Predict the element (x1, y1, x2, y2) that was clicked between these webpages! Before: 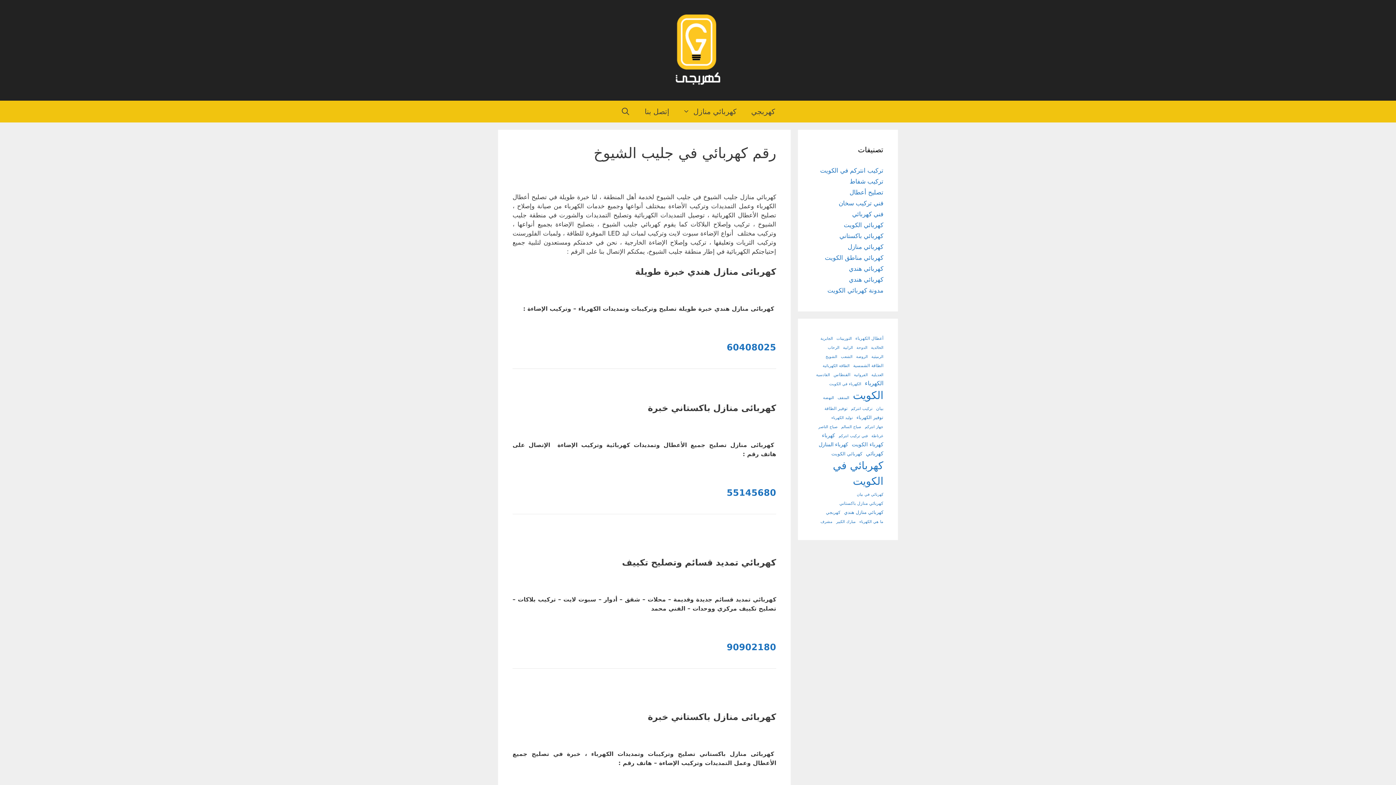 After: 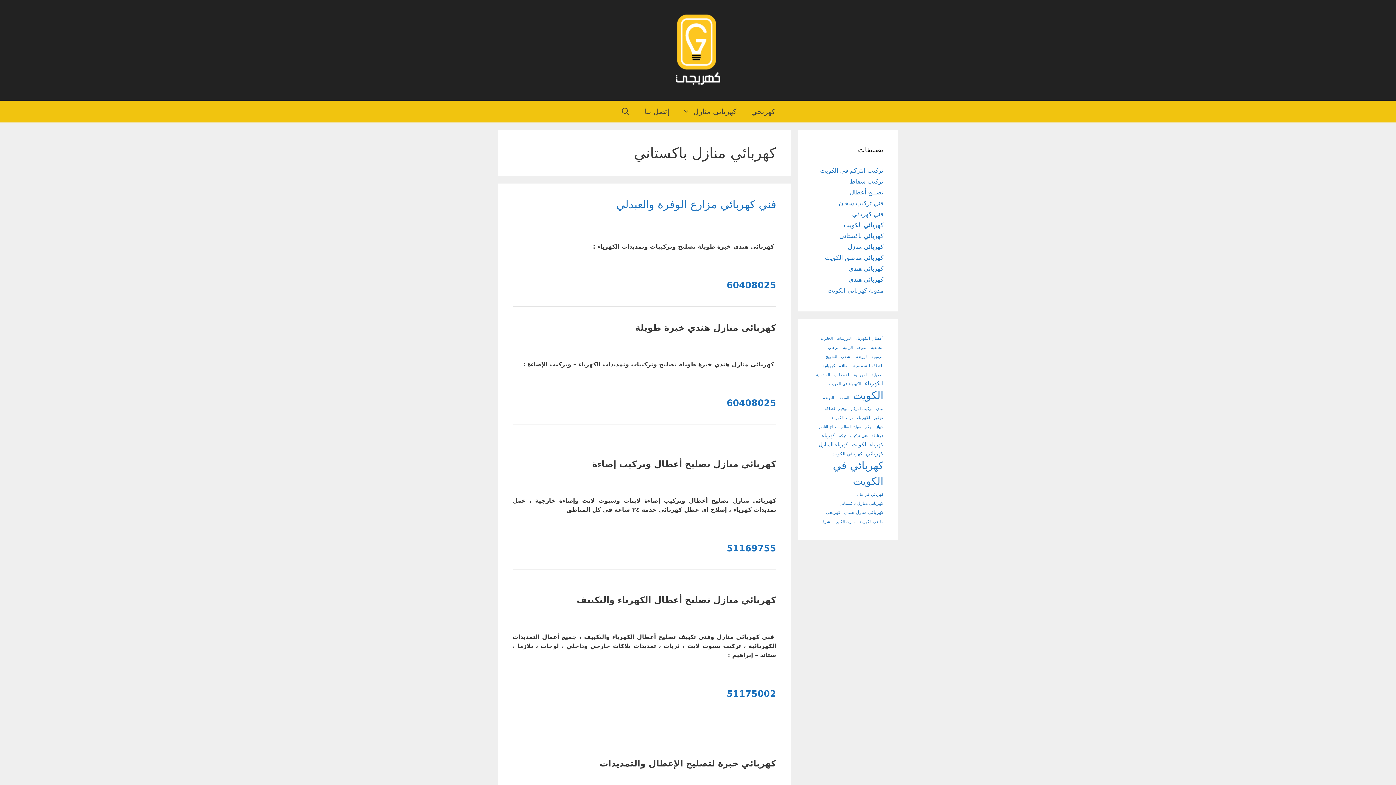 Action: bbox: (839, 500, 883, 506) label: كهربائي منازل باكستاني (3 عناصر)